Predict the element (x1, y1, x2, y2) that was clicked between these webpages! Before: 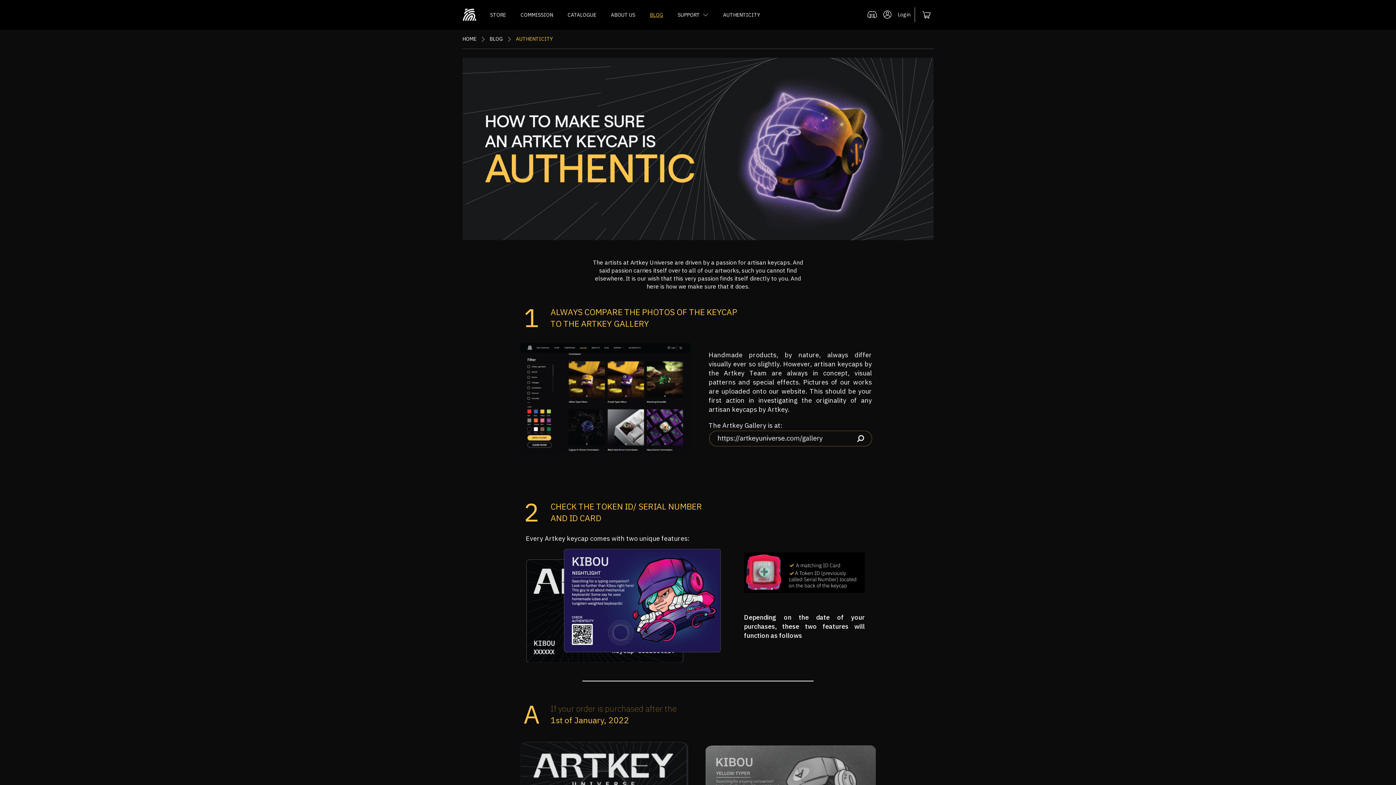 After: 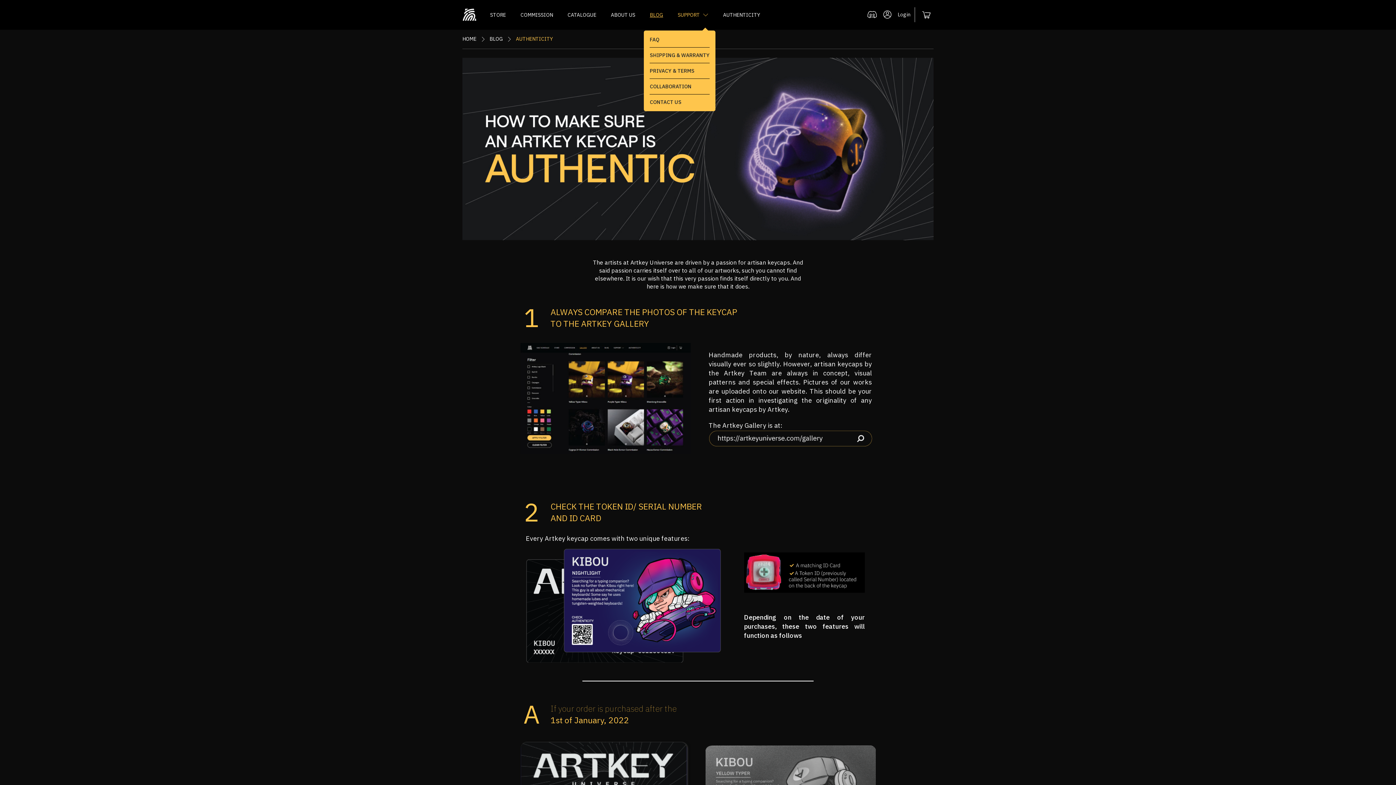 Action: label: SUPPORT bbox: (670, 0, 716, 29)